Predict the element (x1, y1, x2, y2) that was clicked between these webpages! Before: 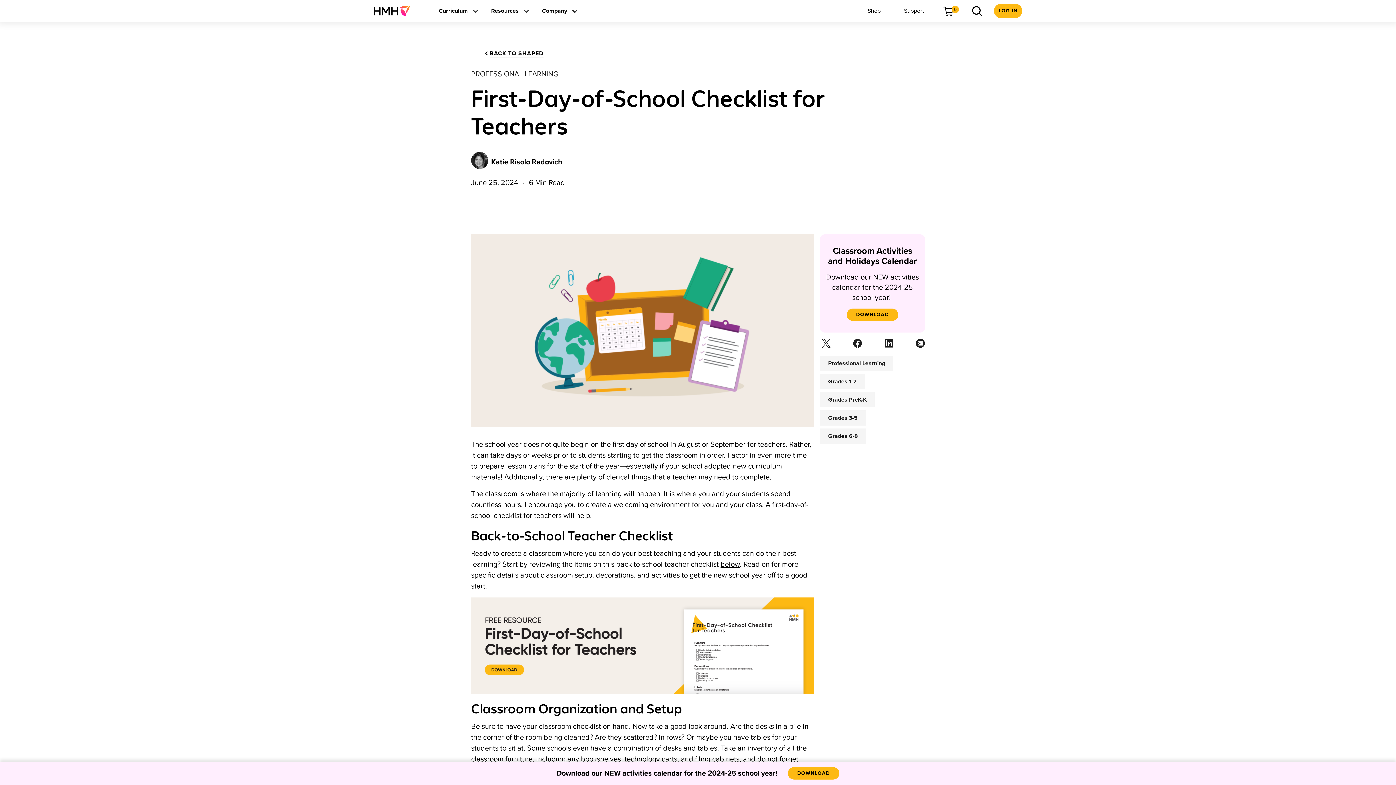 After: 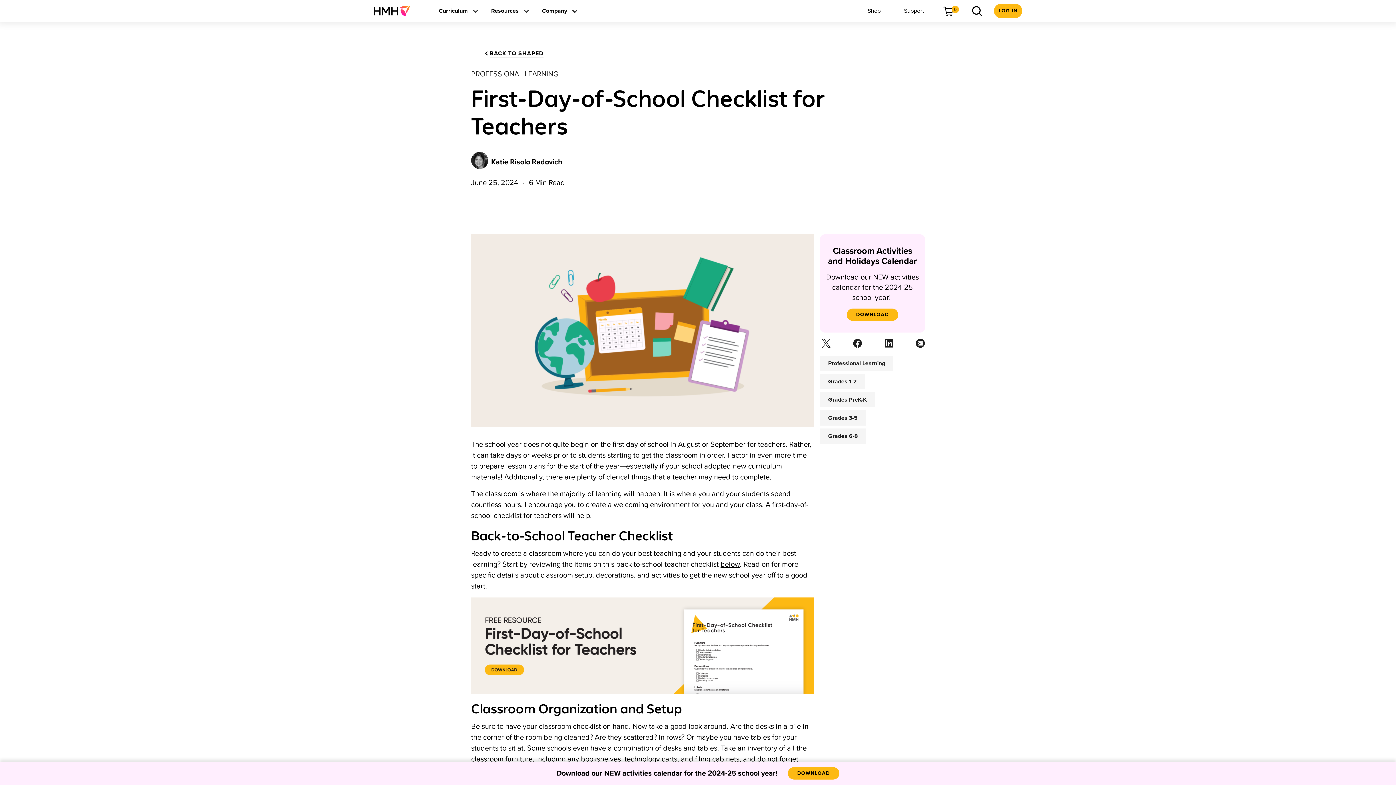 Action: bbox: (471, 641, 814, 650)